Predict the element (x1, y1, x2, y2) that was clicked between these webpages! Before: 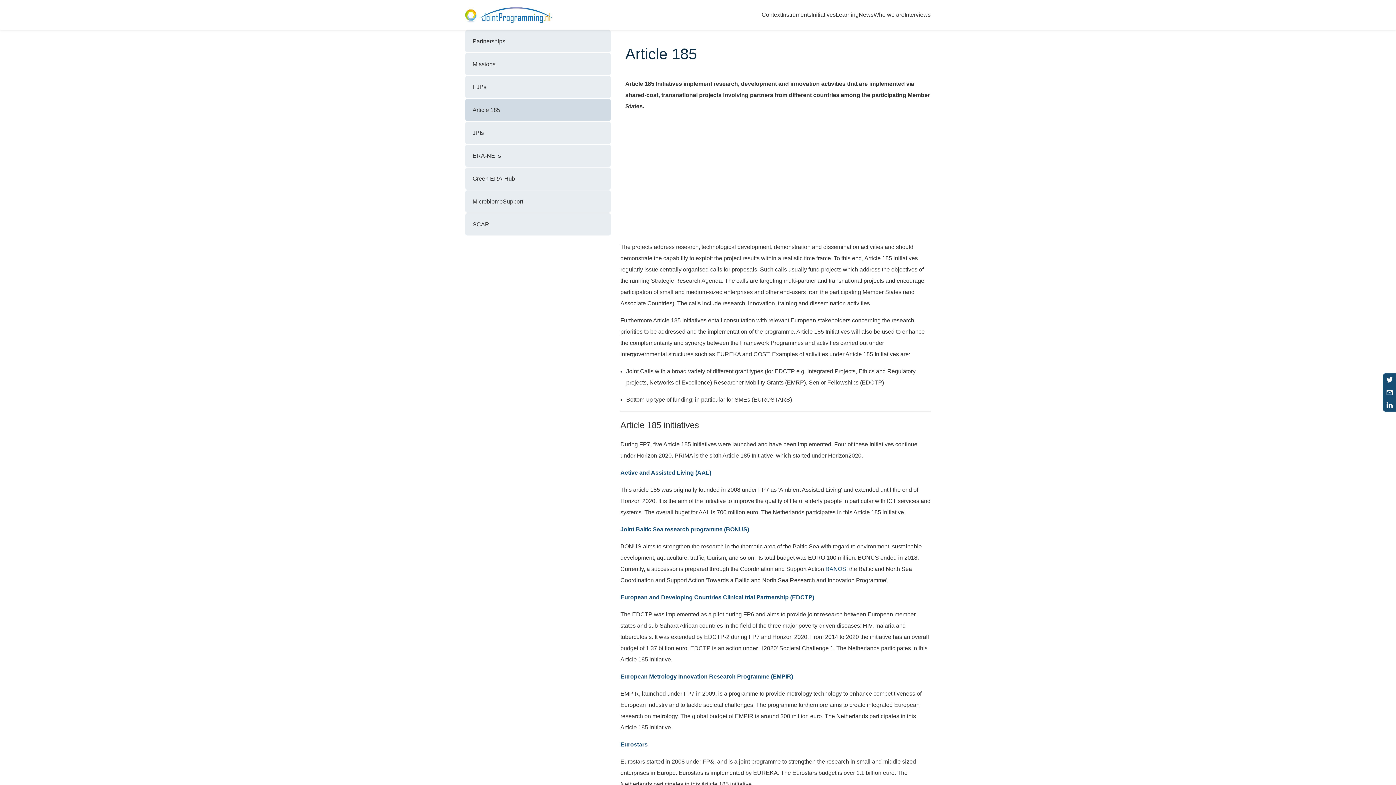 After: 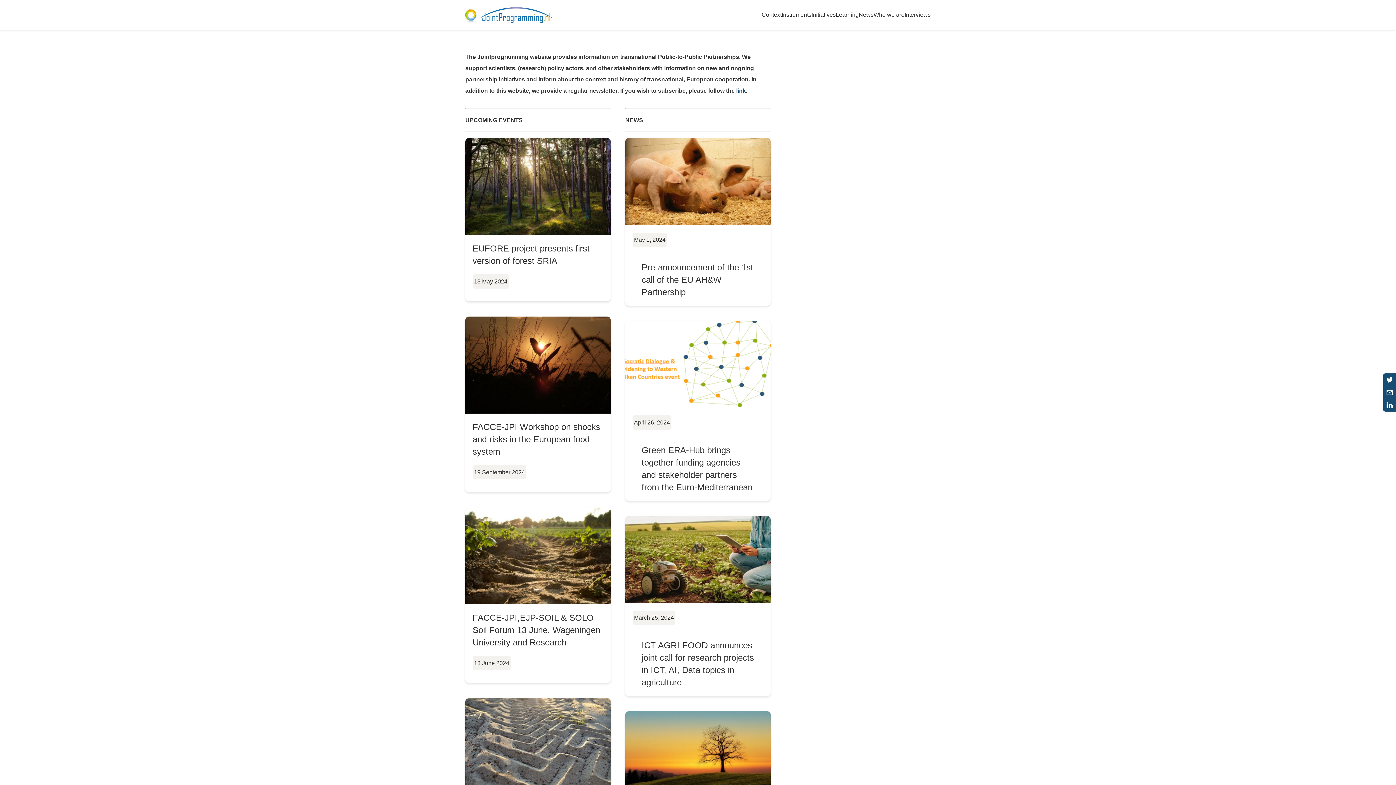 Action: bbox: (465, 7, 552, 22)